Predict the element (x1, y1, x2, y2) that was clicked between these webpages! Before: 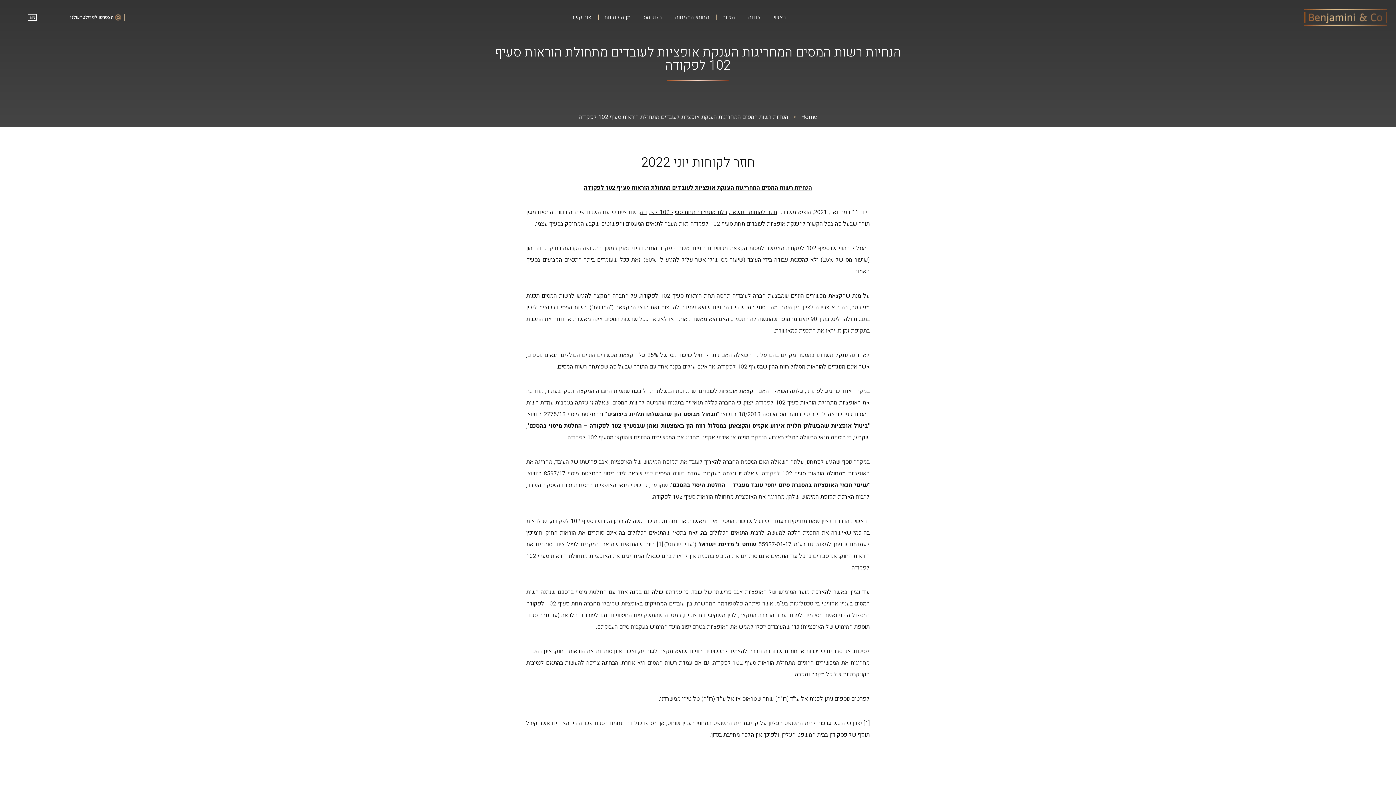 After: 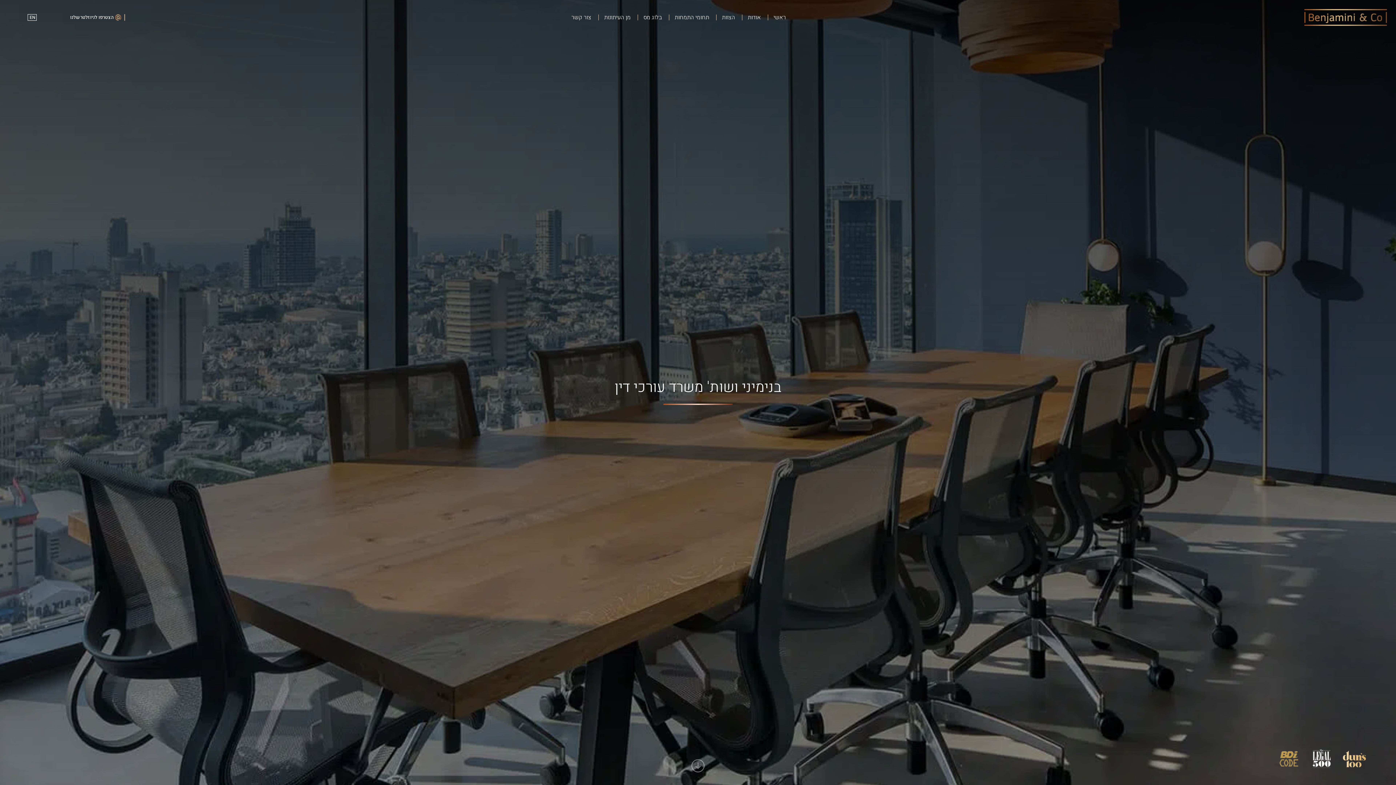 Action: label: ראשי bbox: (768, 14, 791, 20)